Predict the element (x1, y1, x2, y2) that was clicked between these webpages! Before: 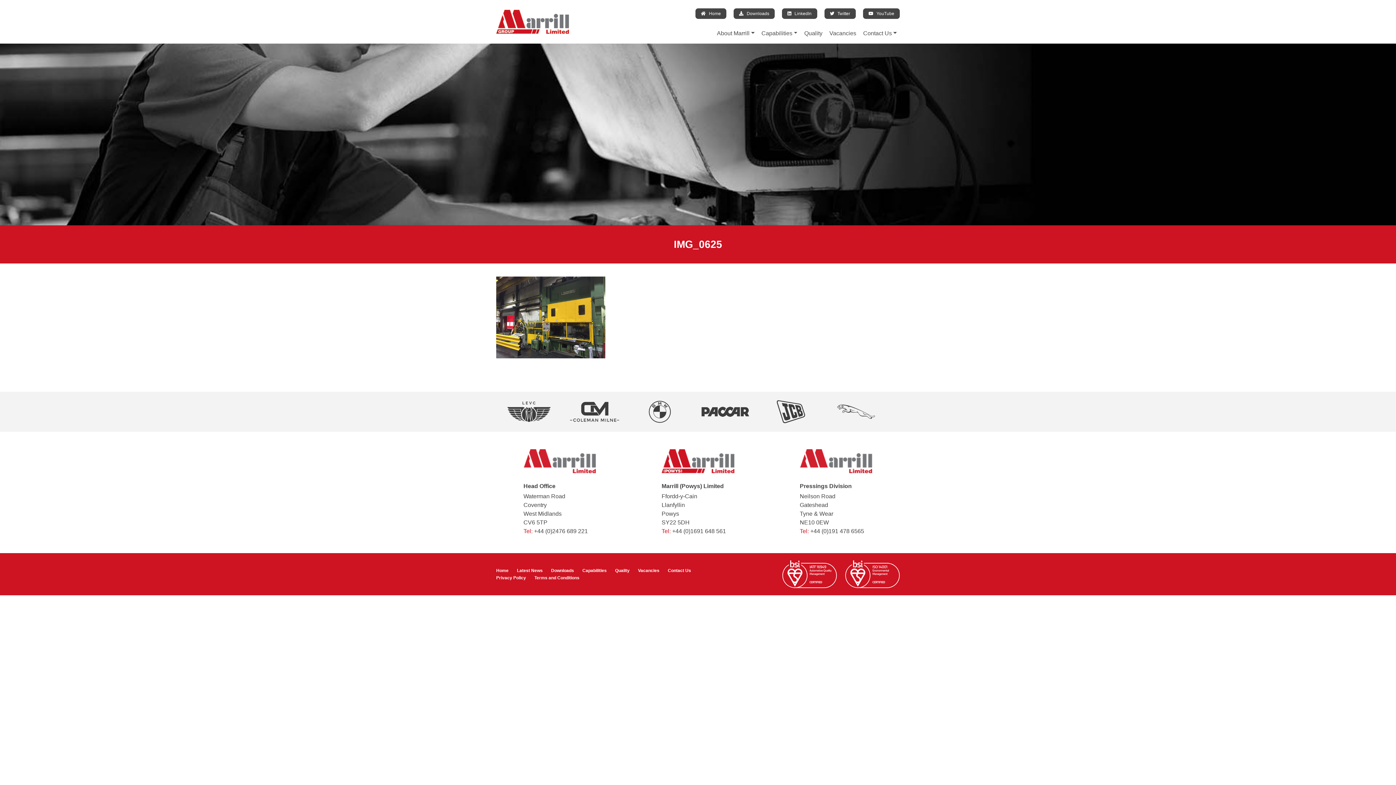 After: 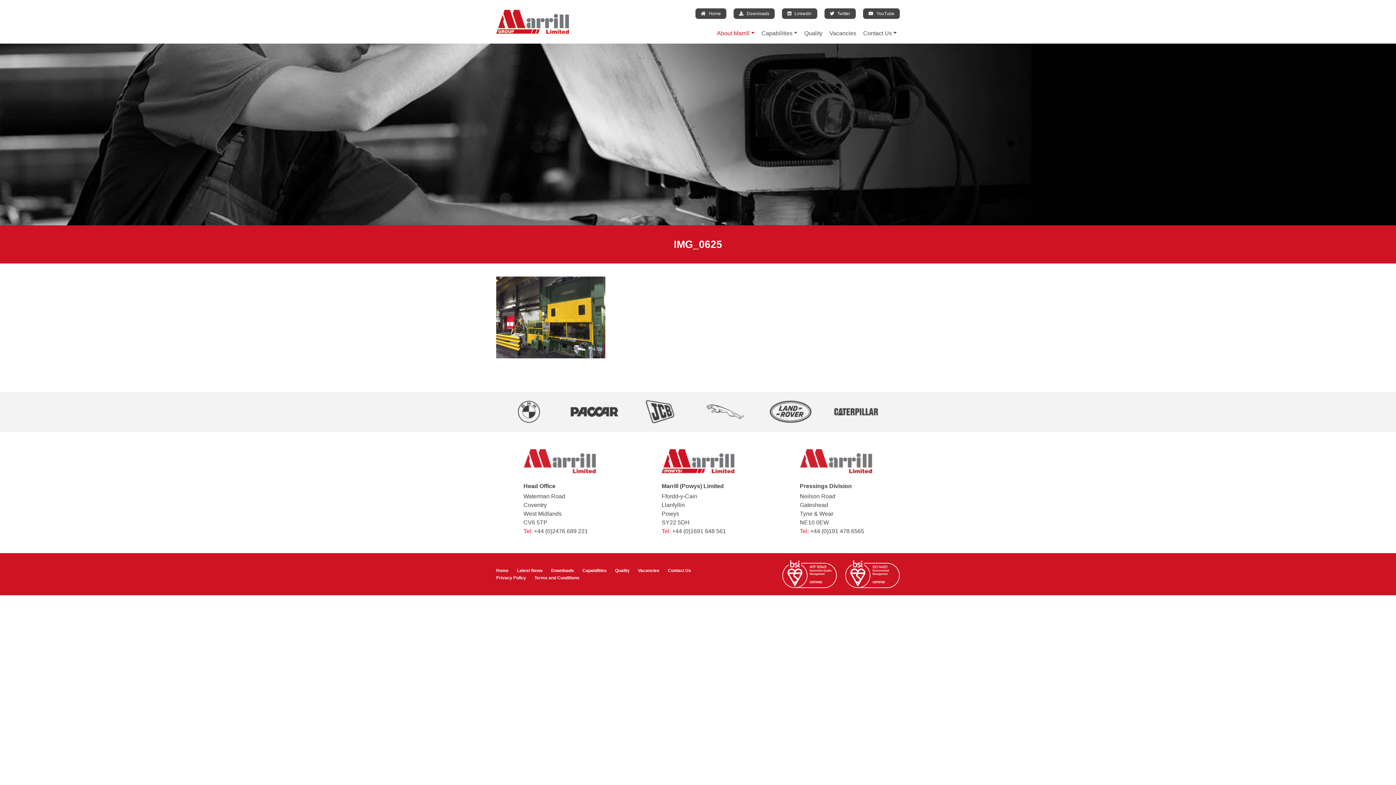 Action: bbox: (714, 26, 757, 40) label: About Marrill